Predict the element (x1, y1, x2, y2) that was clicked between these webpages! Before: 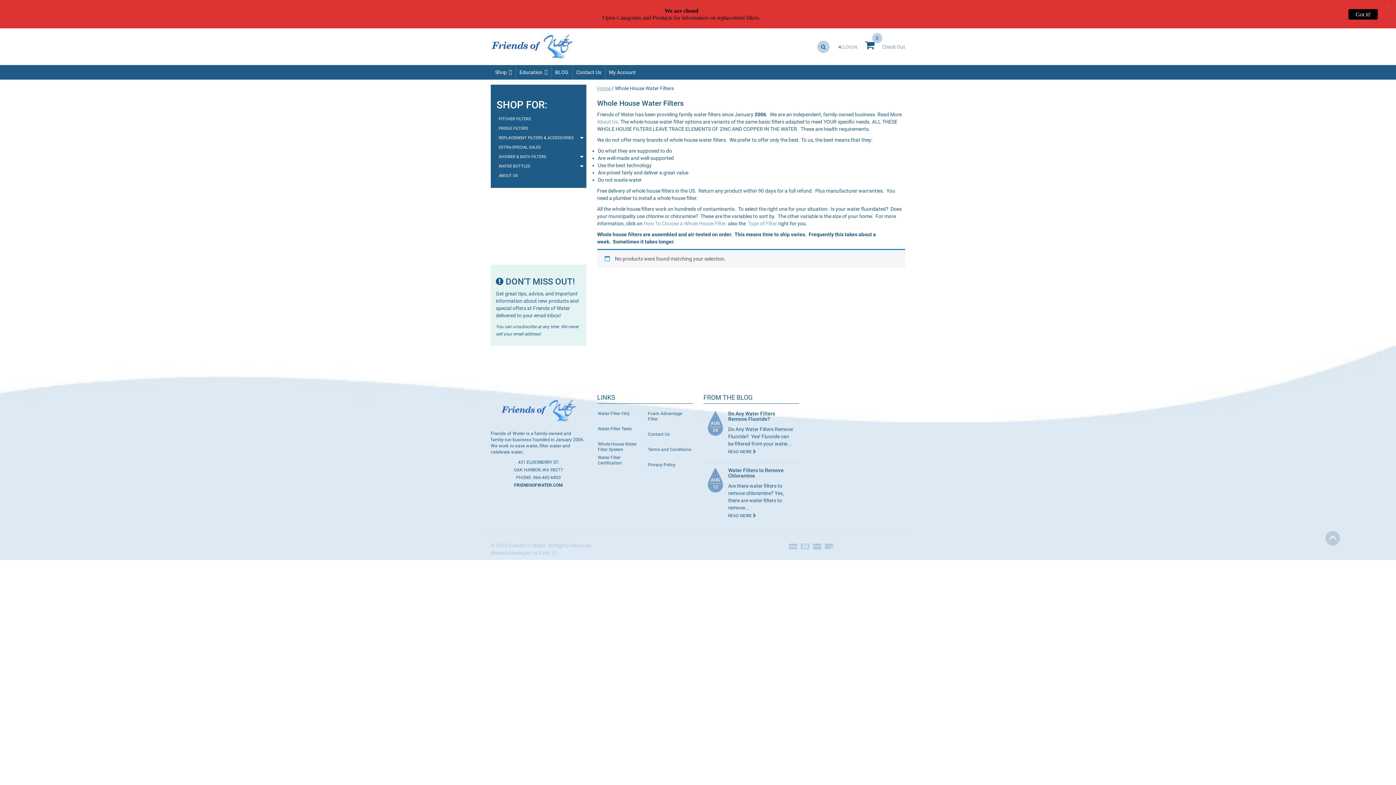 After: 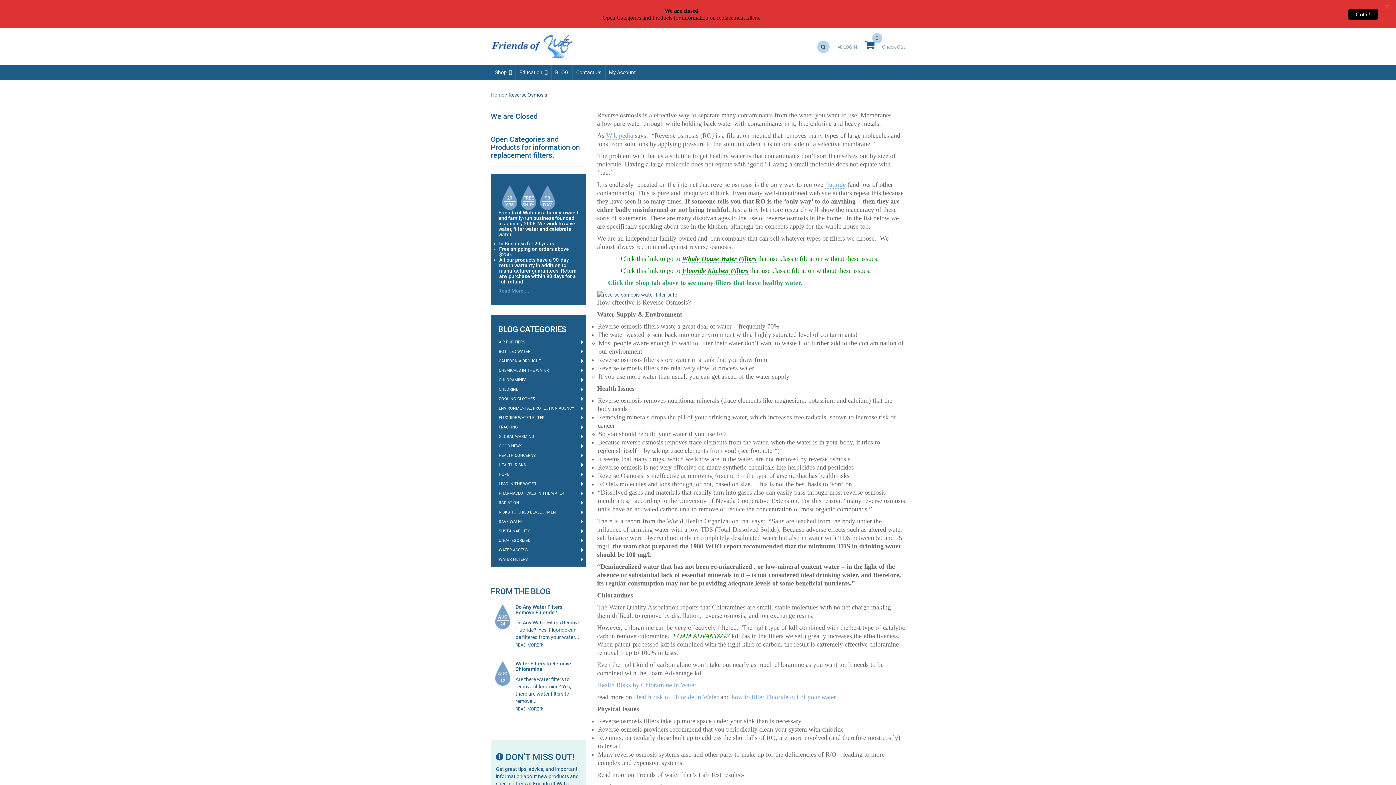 Action: label: Privacy Policy bbox: (648, 462, 692, 468)